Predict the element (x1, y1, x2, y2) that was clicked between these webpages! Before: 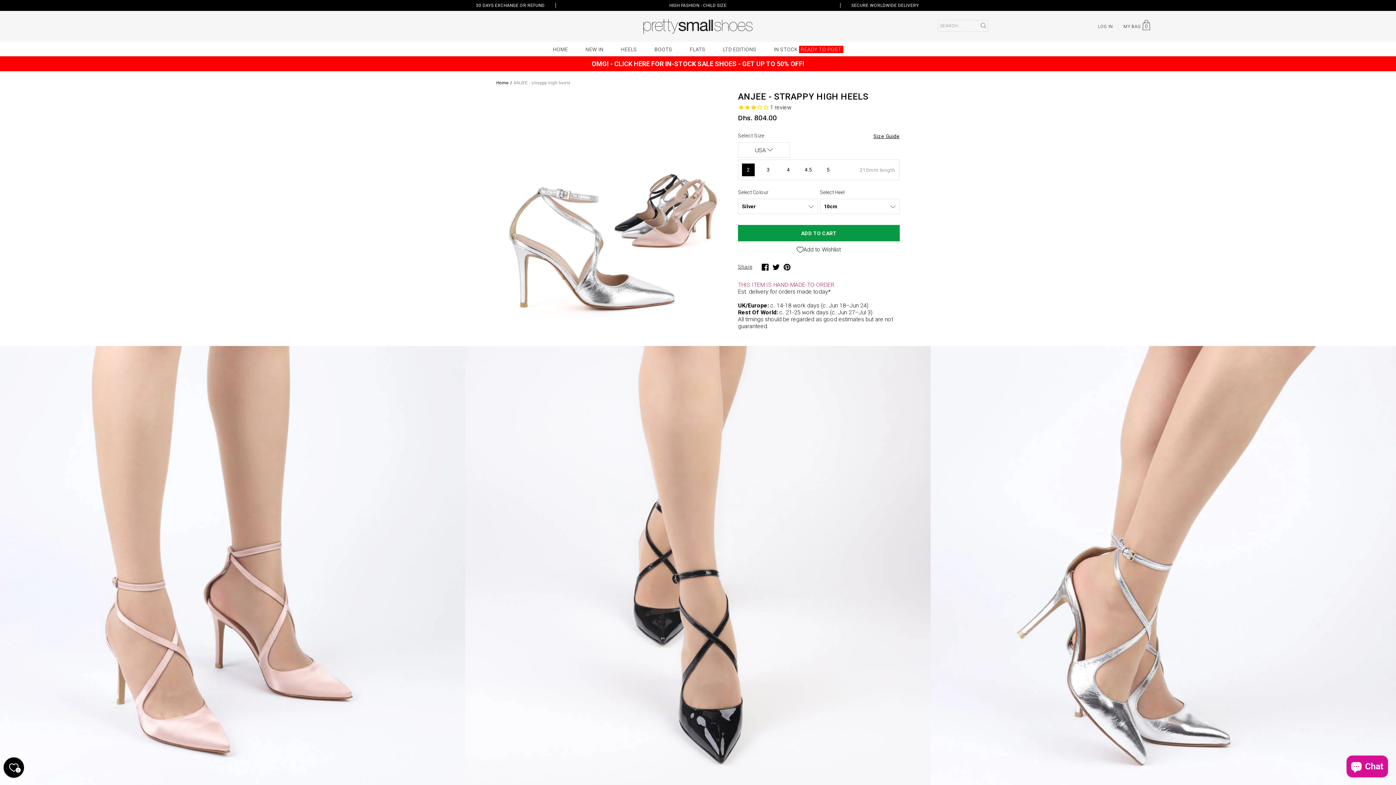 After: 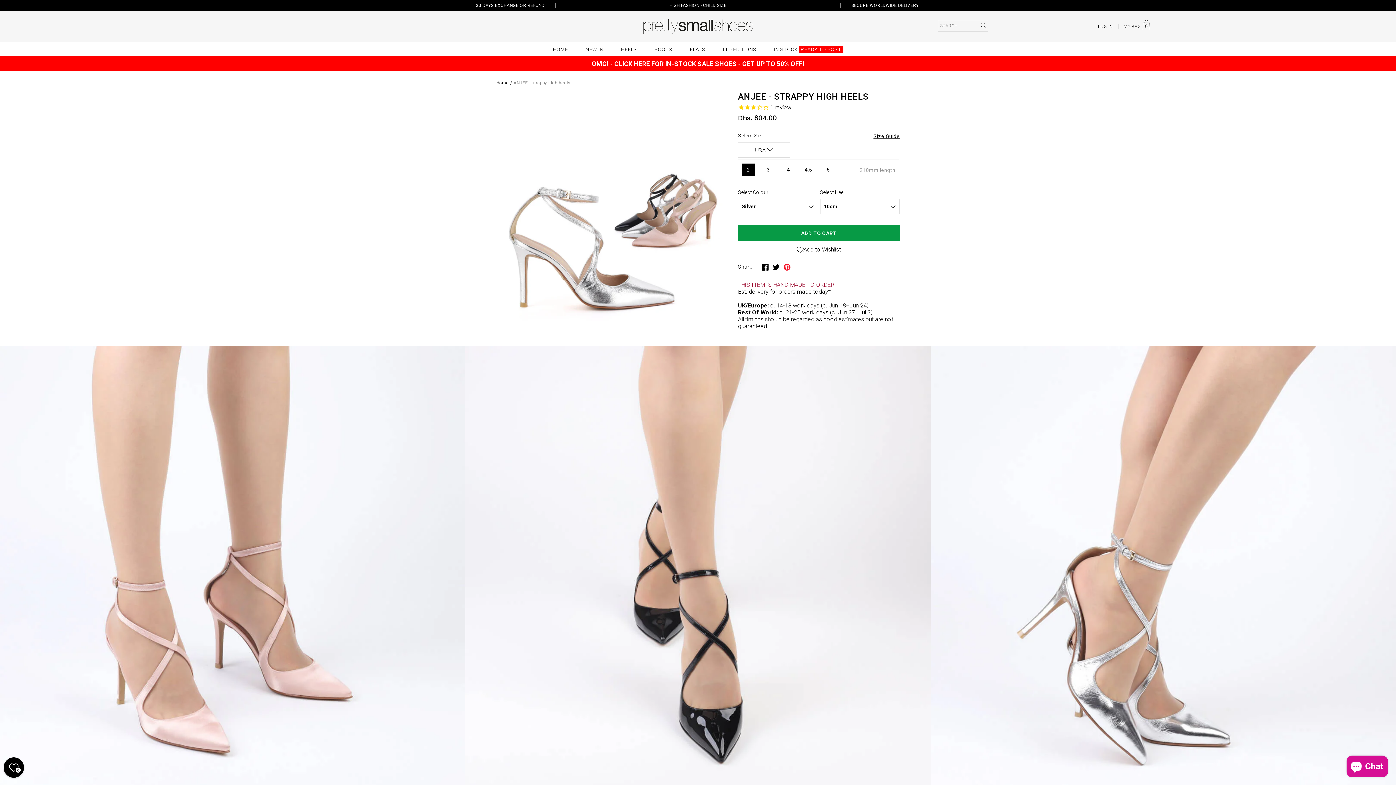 Action: label: Pin on Pinterest bbox: (781, 263, 792, 270)